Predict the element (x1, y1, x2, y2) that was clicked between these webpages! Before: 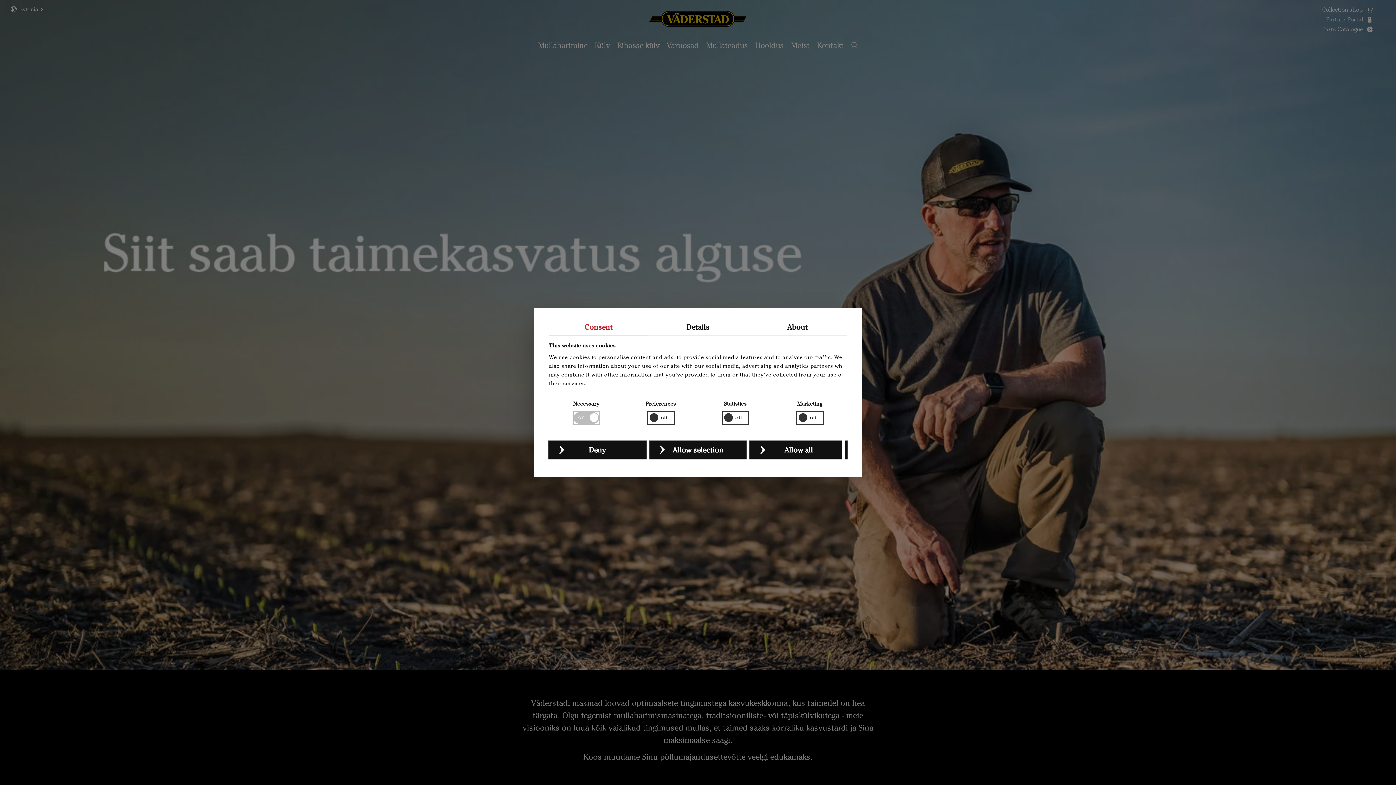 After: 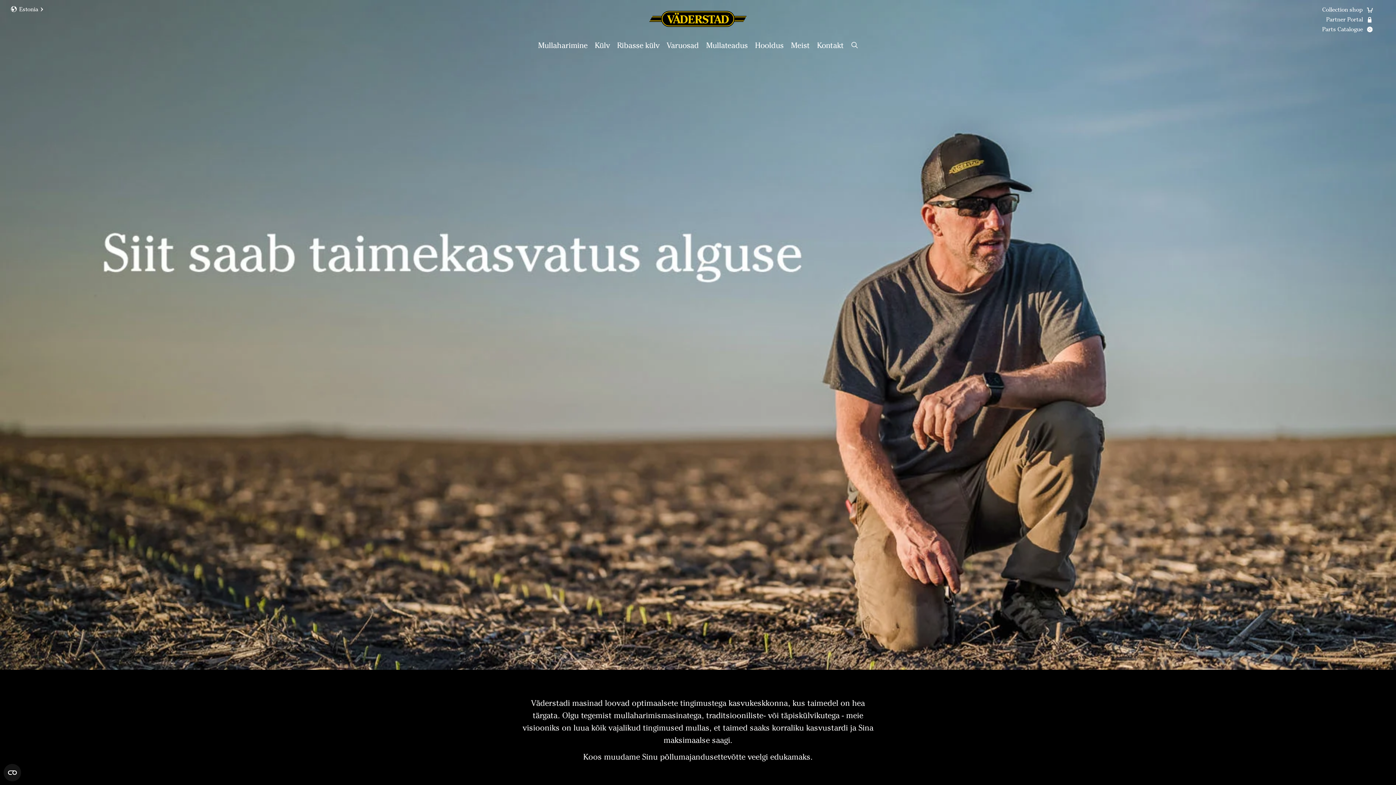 Action: label: Deny bbox: (549, 441, 646, 458)